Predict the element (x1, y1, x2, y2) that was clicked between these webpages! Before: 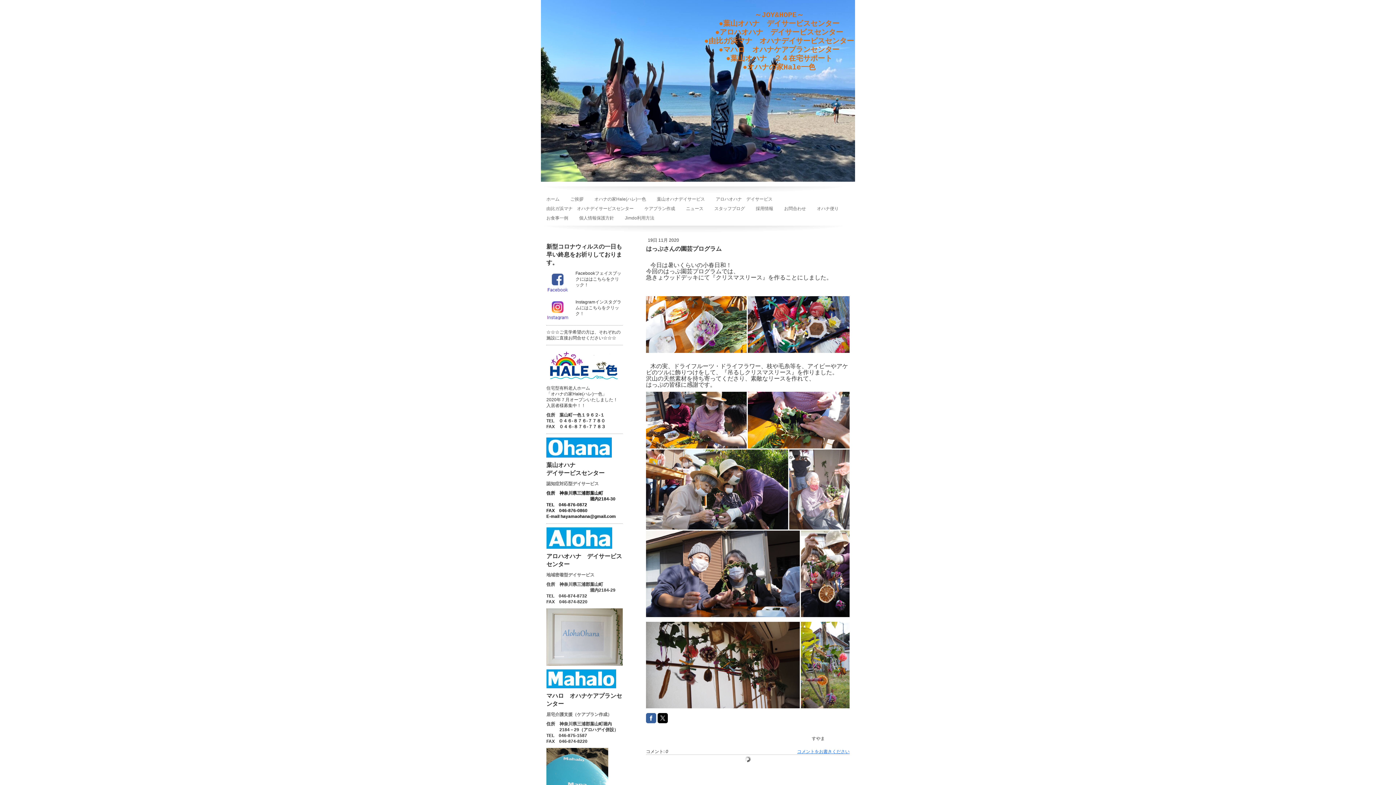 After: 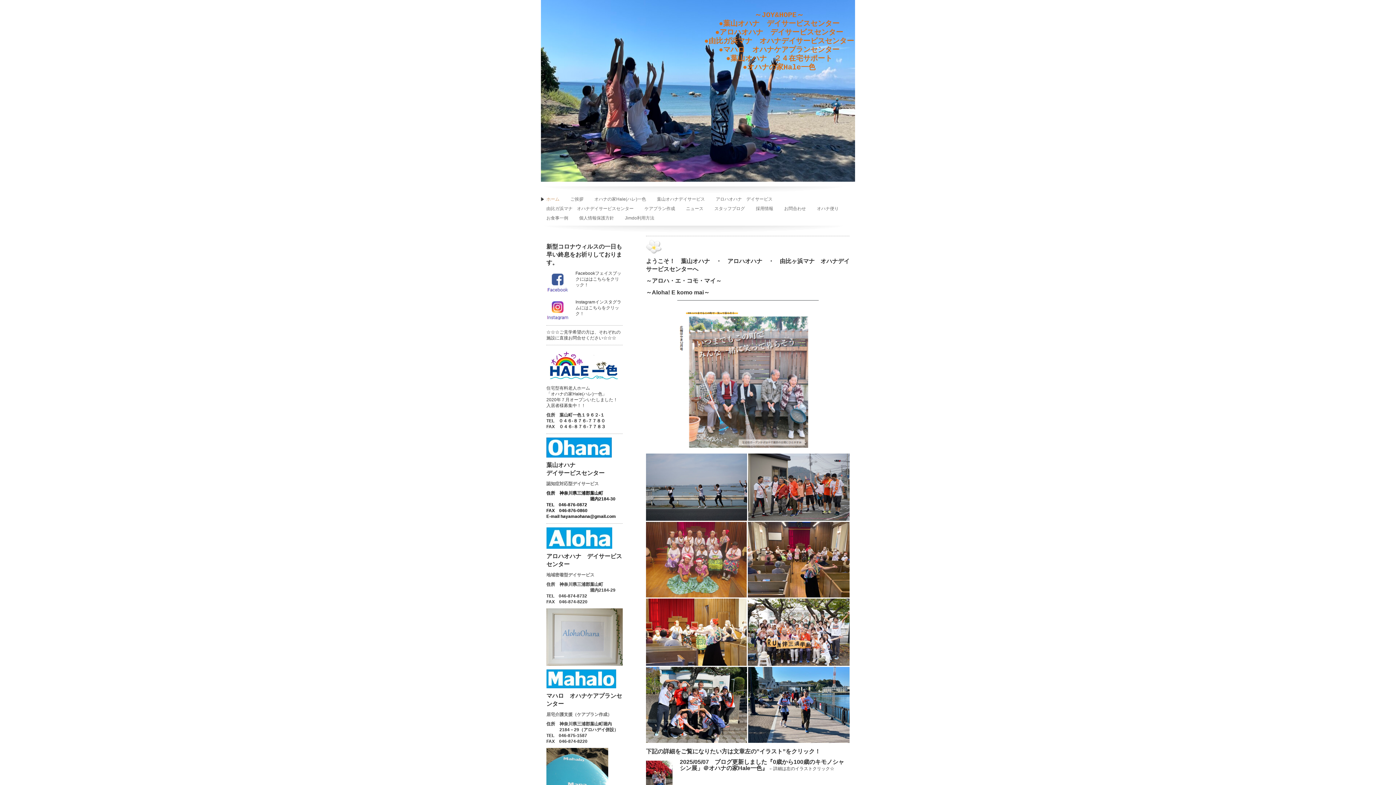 Action: bbox: (541, 194, 565, 204) label: ホーム